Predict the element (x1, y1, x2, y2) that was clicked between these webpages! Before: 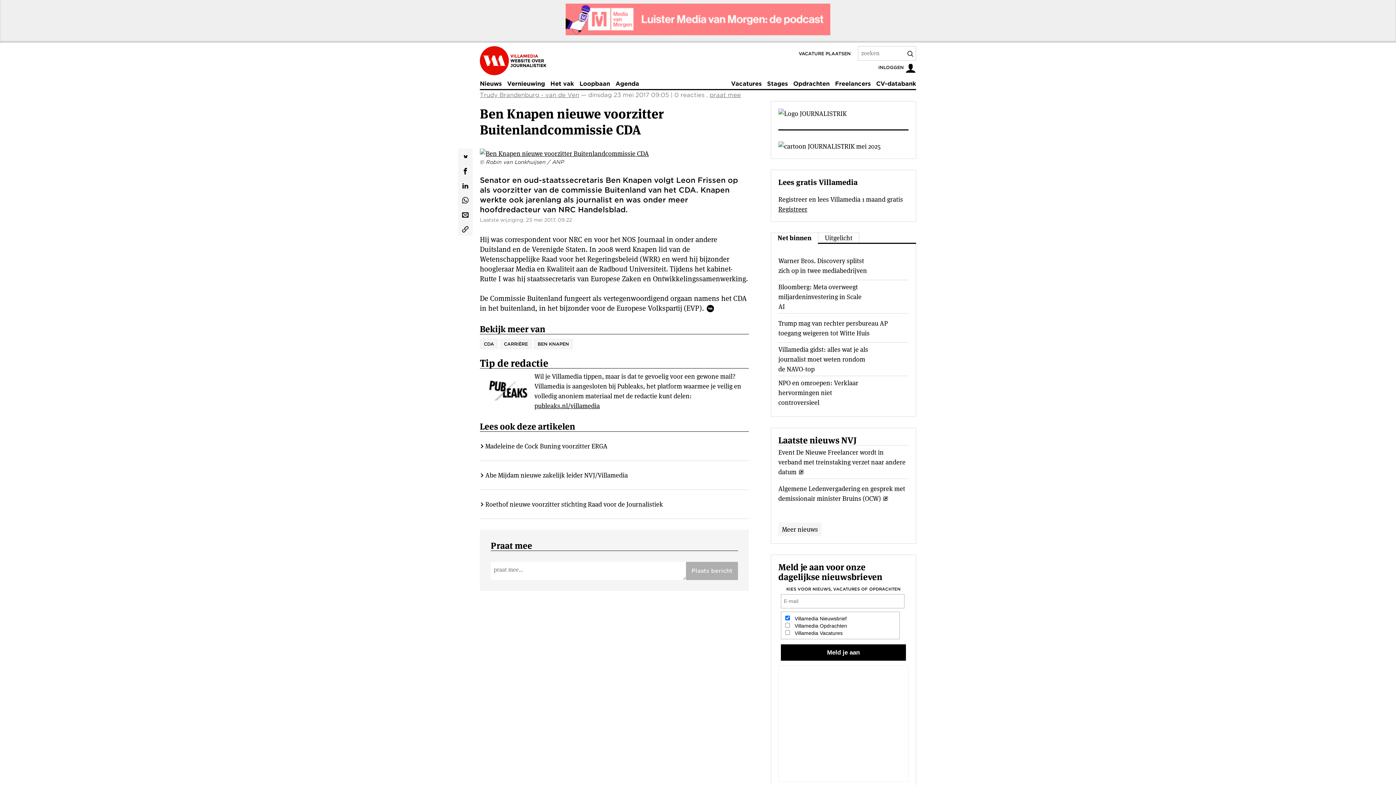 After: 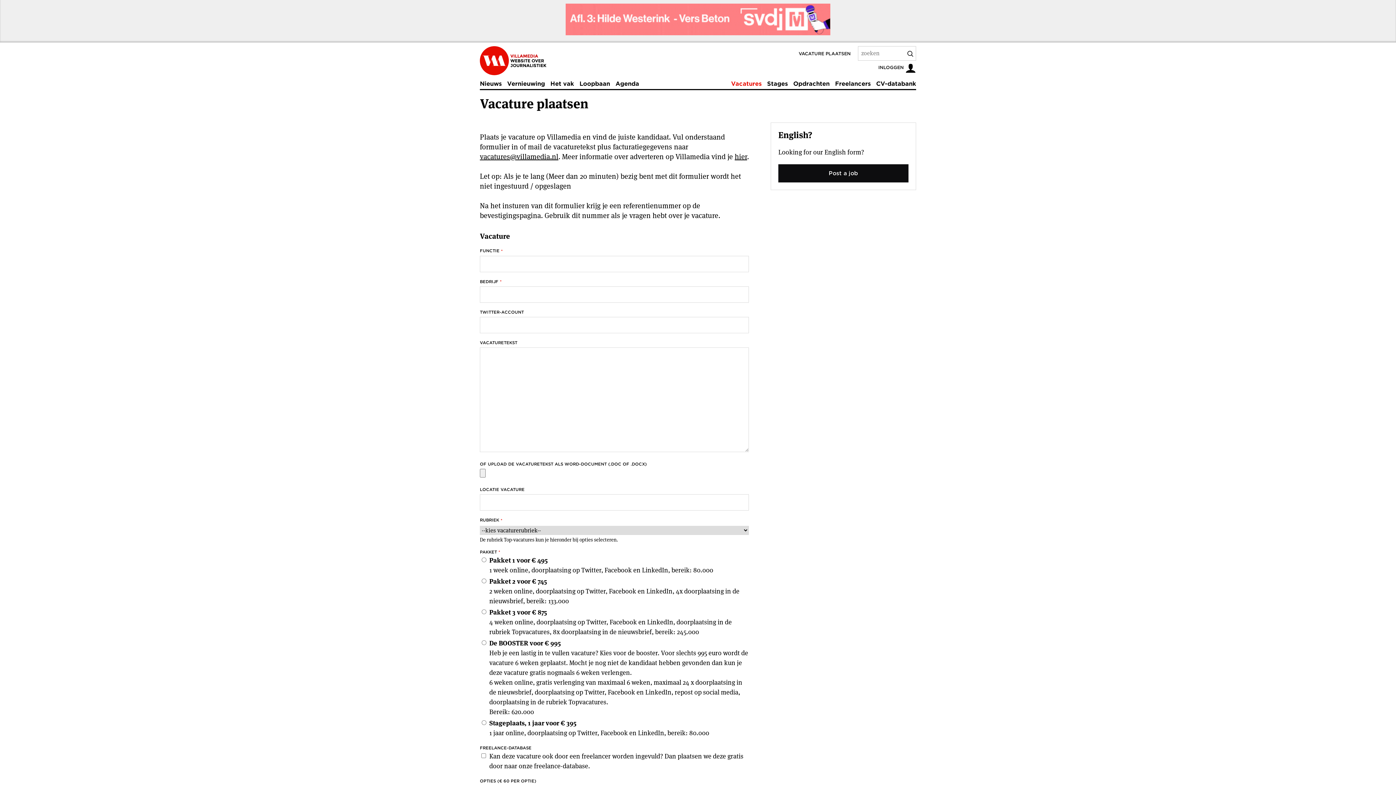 Action: bbox: (798, 50, 850, 56) label: VACATURE PLAATSEN